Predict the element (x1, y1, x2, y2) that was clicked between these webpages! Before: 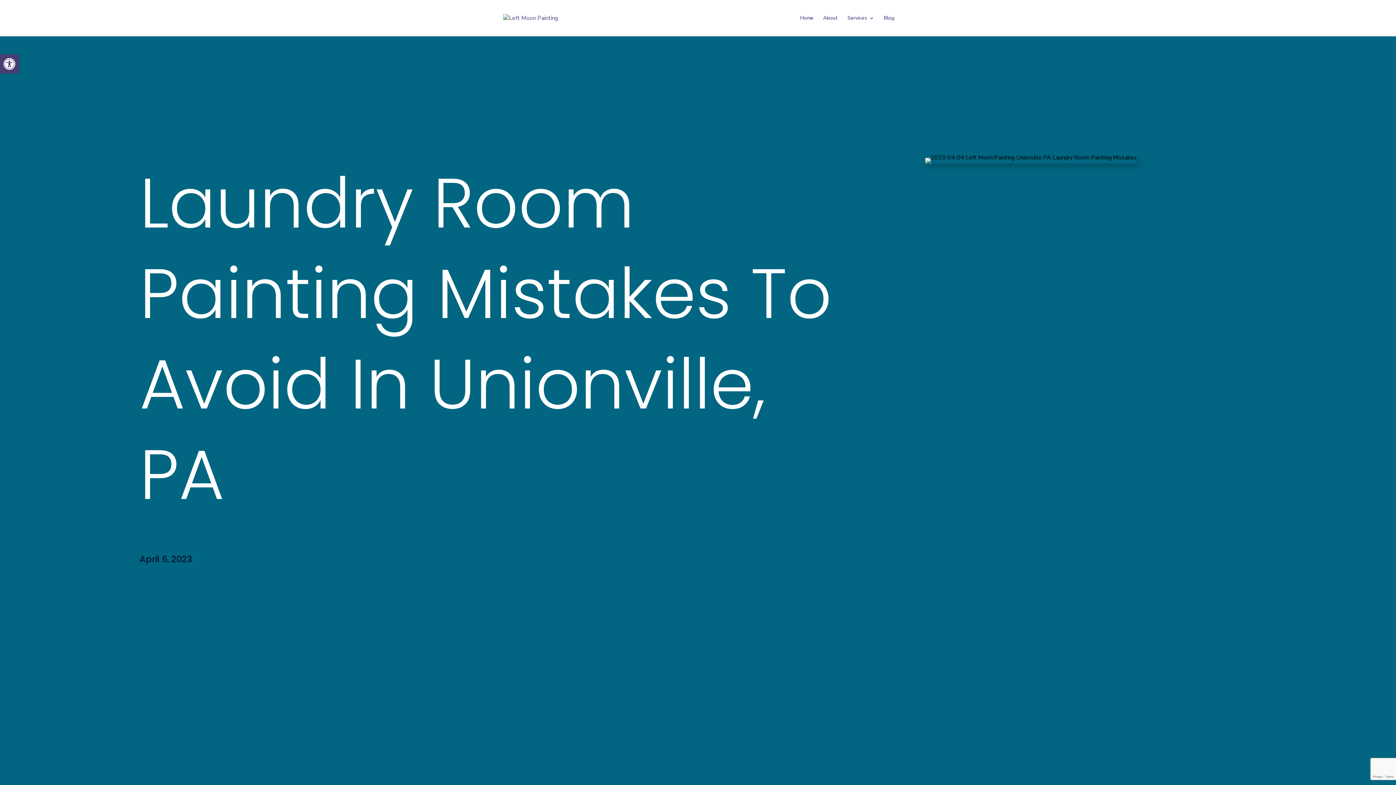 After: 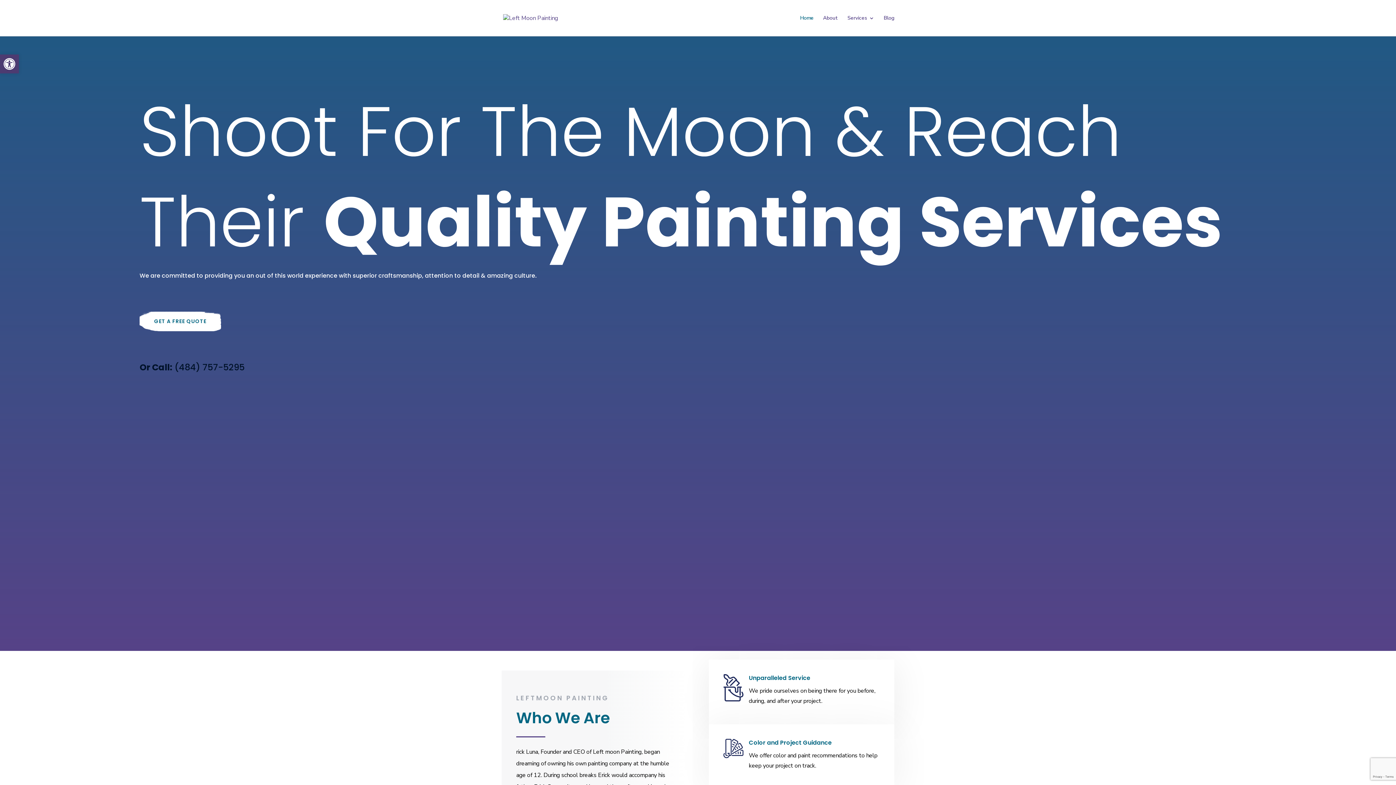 Action: bbox: (503, 13, 558, 21)